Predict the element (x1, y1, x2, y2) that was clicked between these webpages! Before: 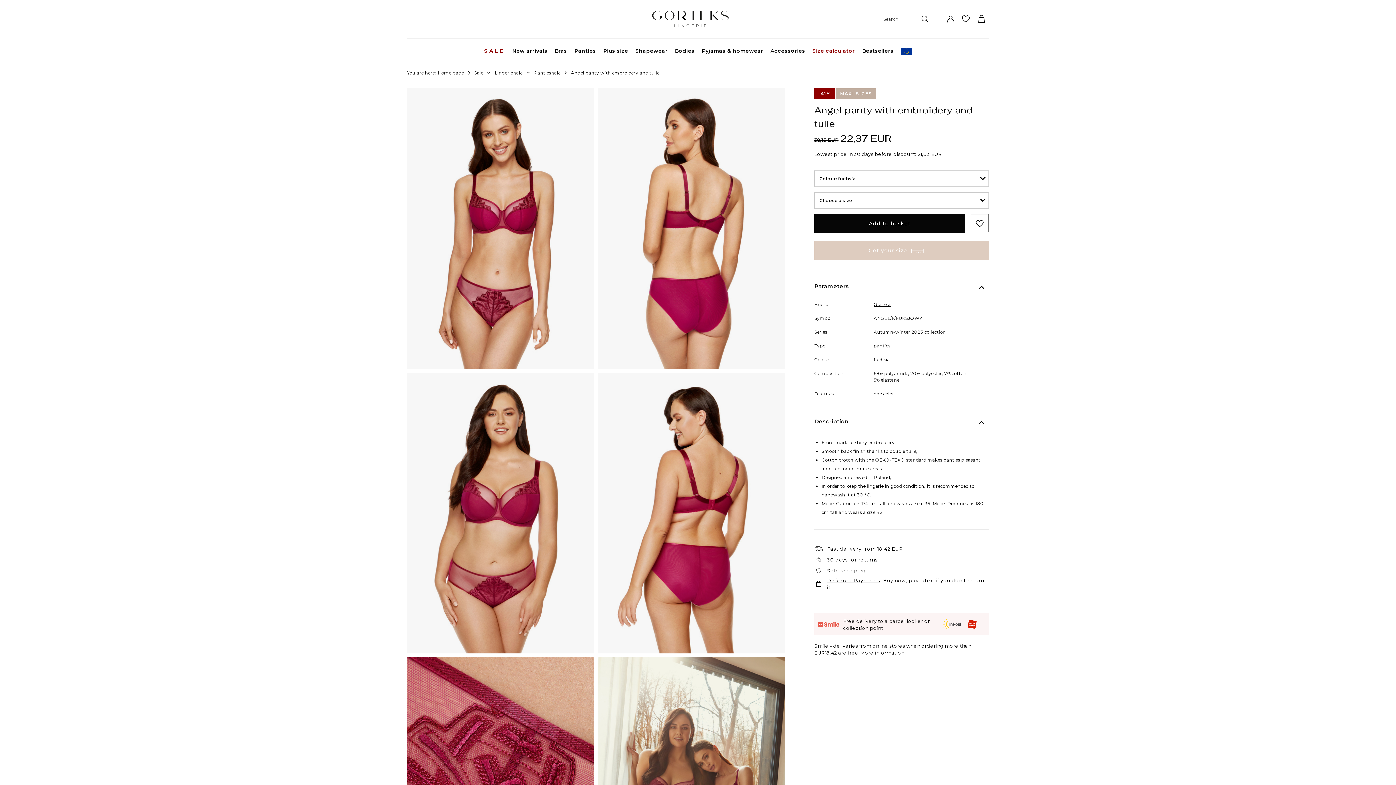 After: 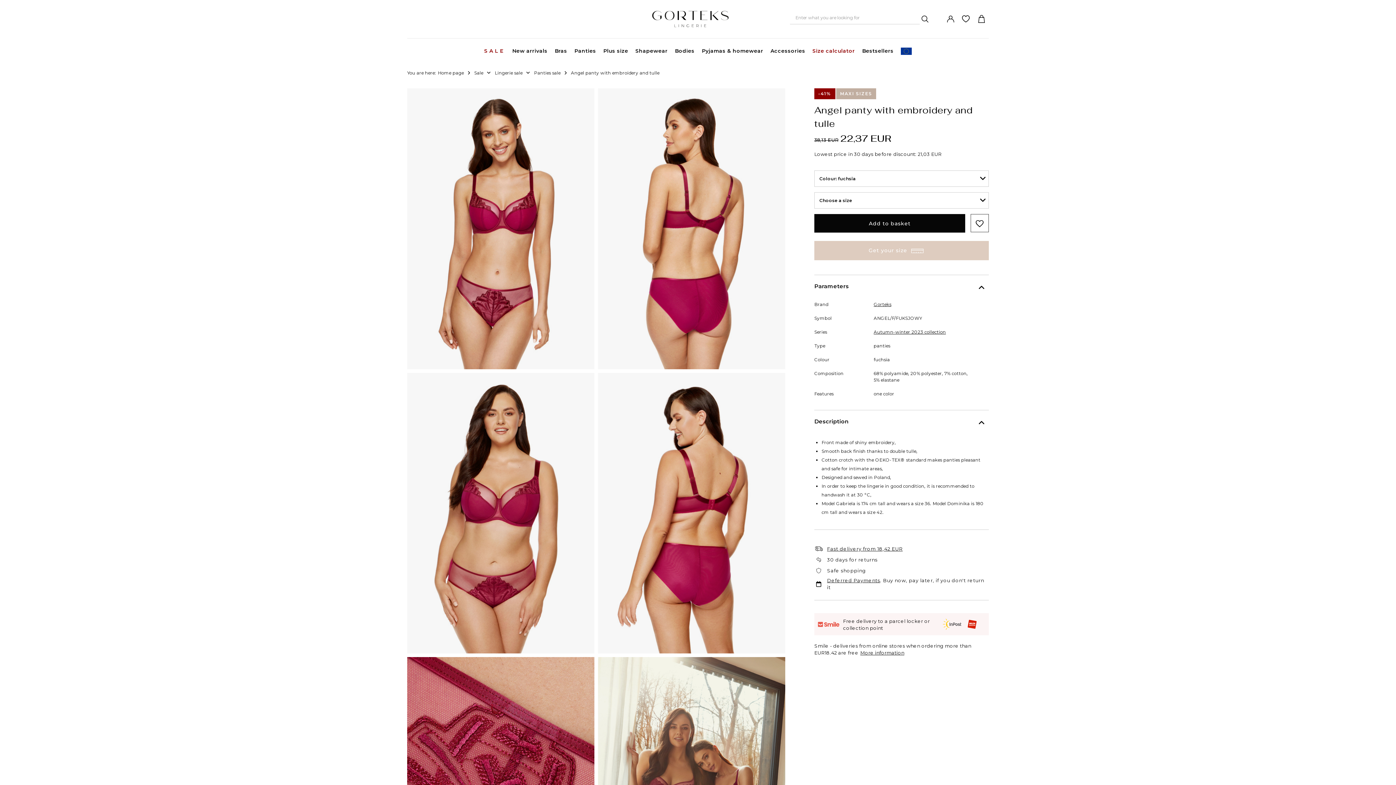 Action: bbox: (901, 10, 912, 27) label: Search